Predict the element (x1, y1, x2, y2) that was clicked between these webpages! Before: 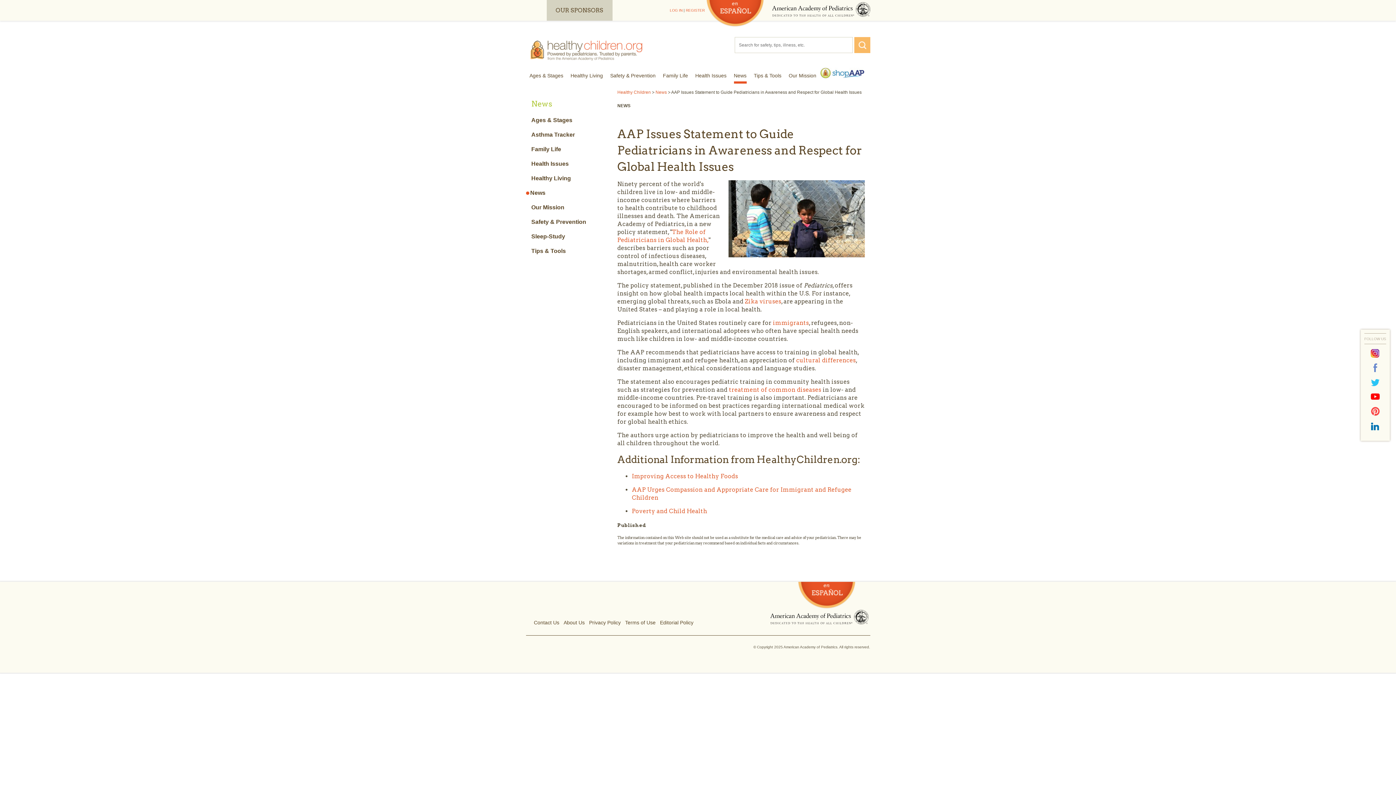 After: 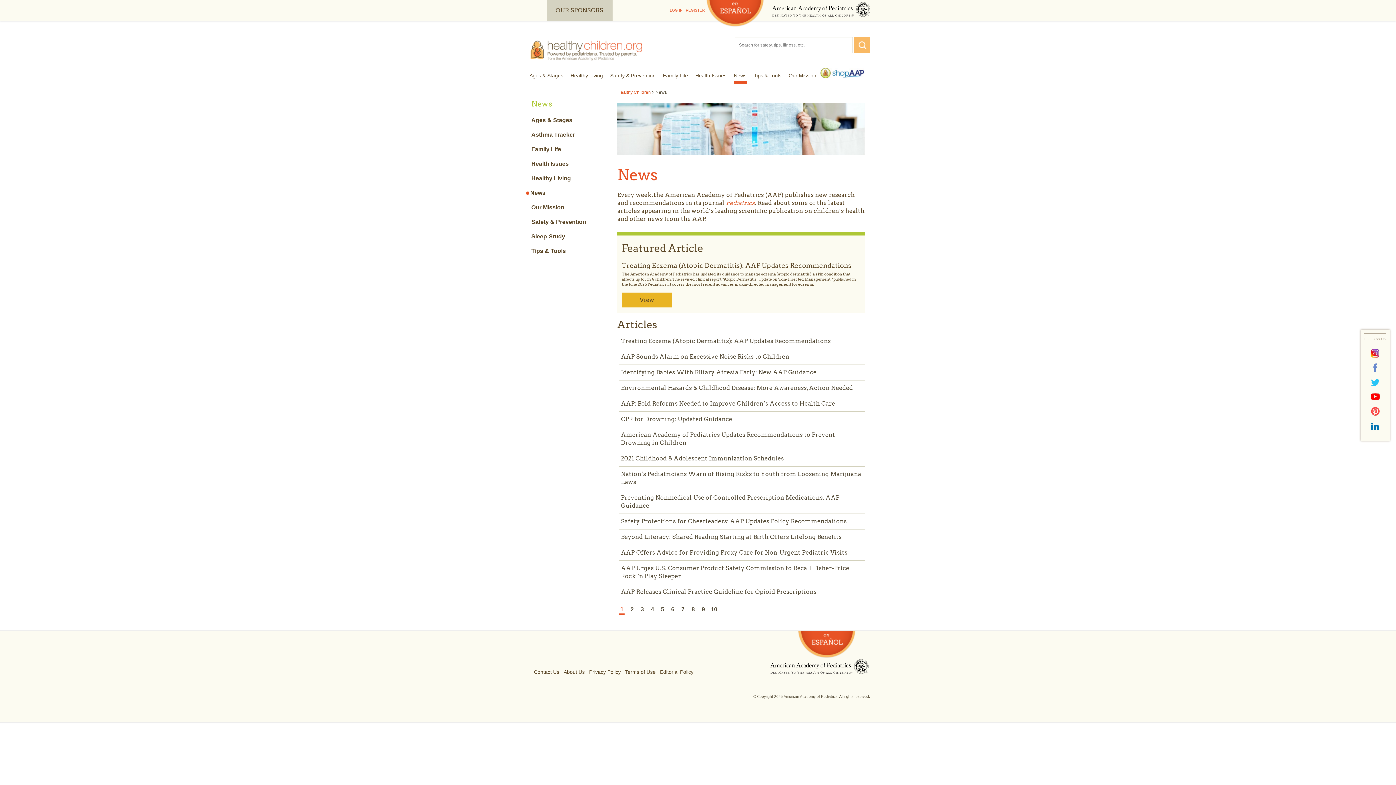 Action: bbox: (730, 67, 750, 84) label: News